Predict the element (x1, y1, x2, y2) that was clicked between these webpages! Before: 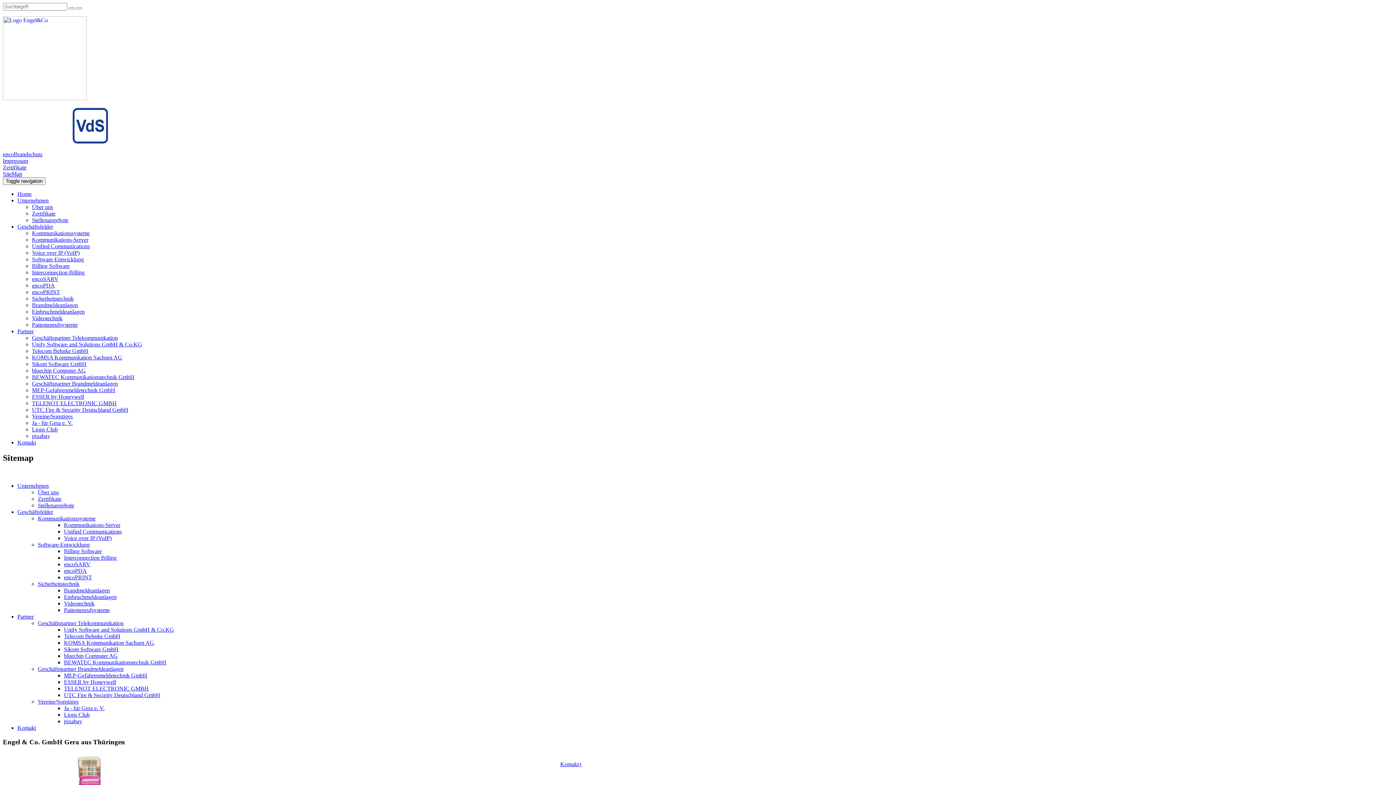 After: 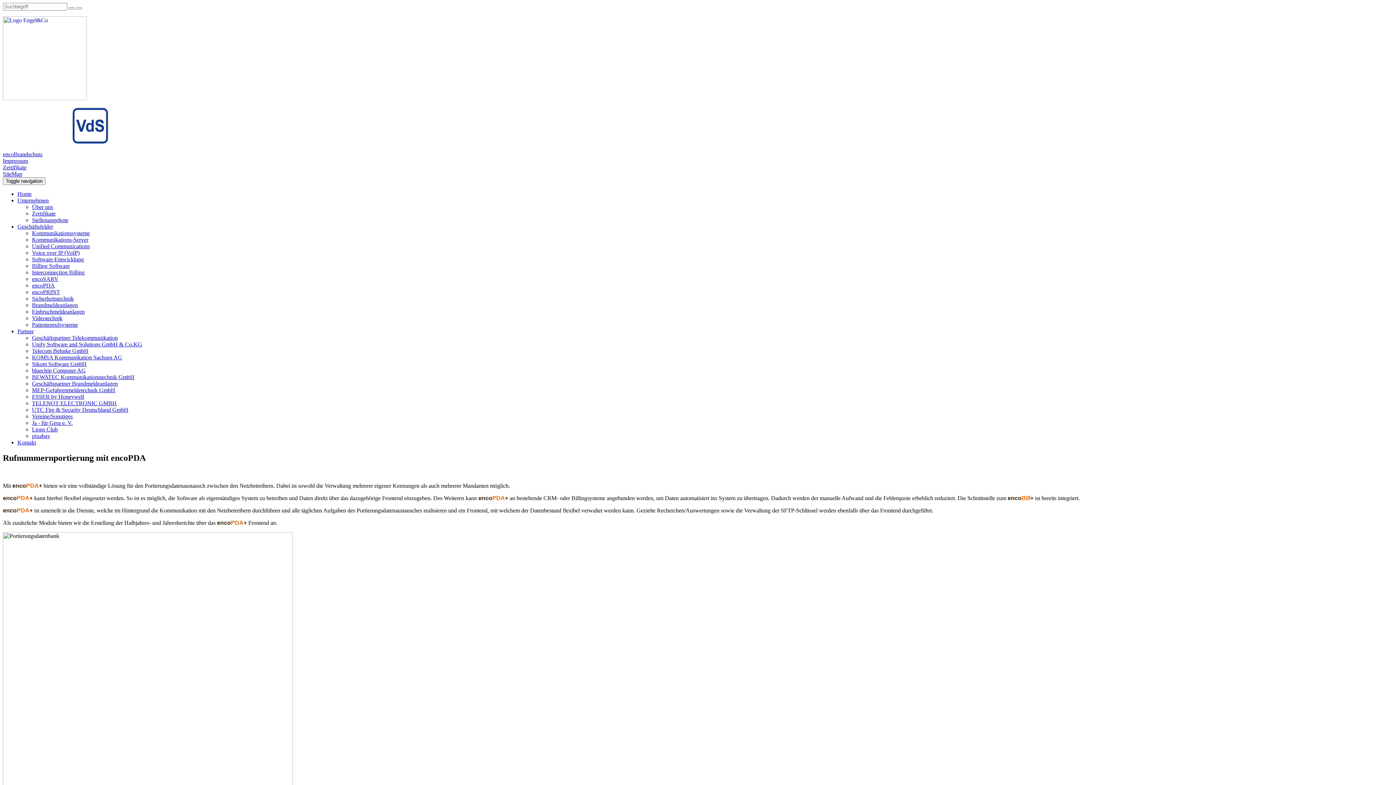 Action: label: encoPDA bbox: (64, 567, 86, 574)